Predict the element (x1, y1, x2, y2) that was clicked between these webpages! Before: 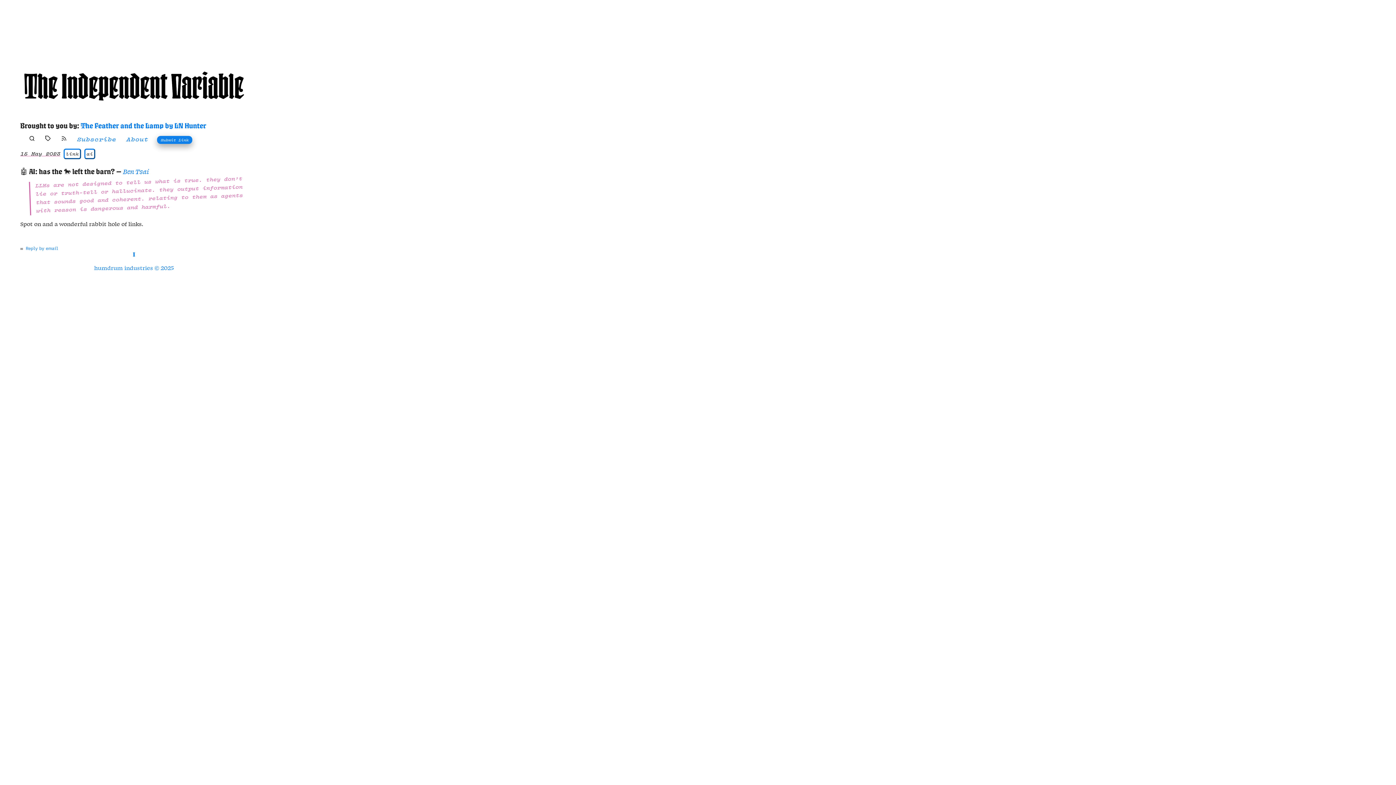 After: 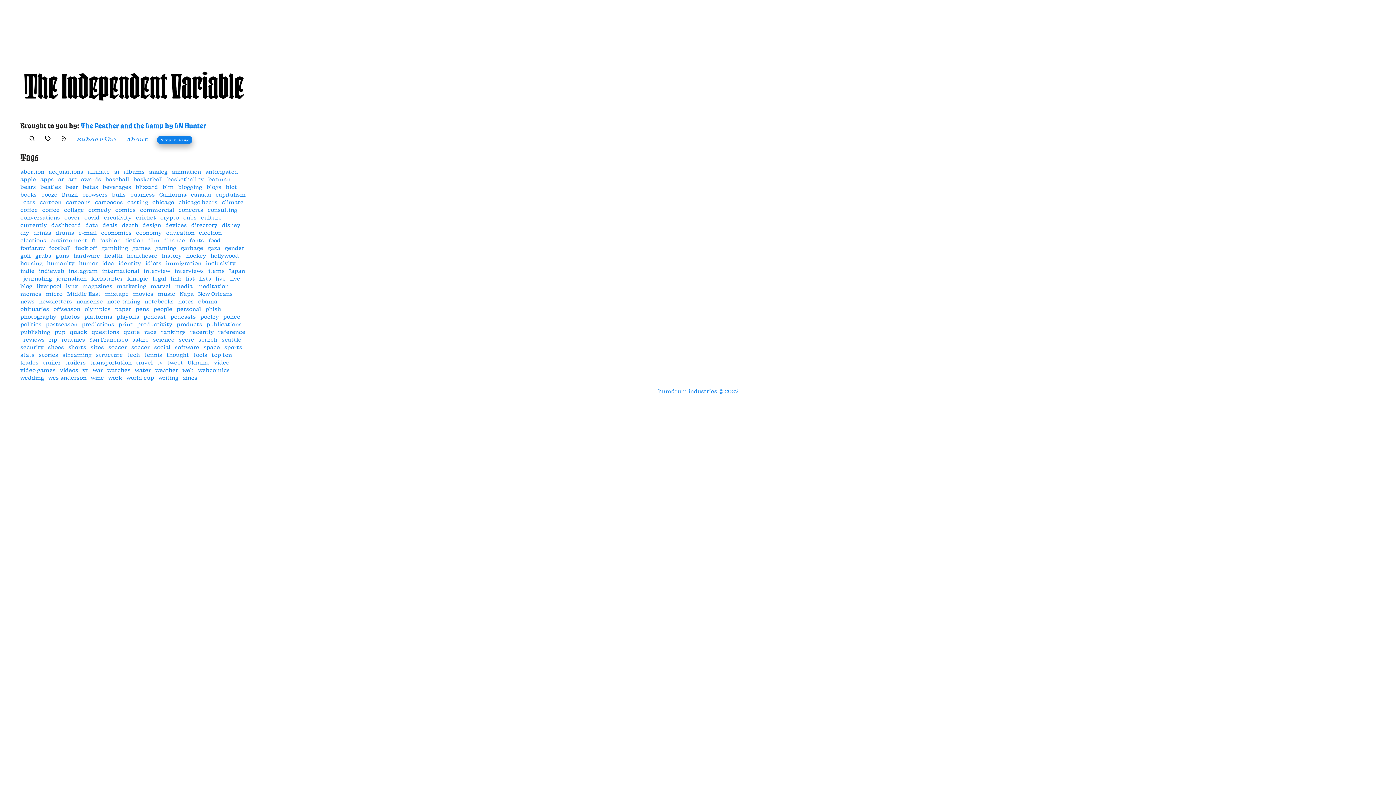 Action: bbox: (45, 135, 50, 141)